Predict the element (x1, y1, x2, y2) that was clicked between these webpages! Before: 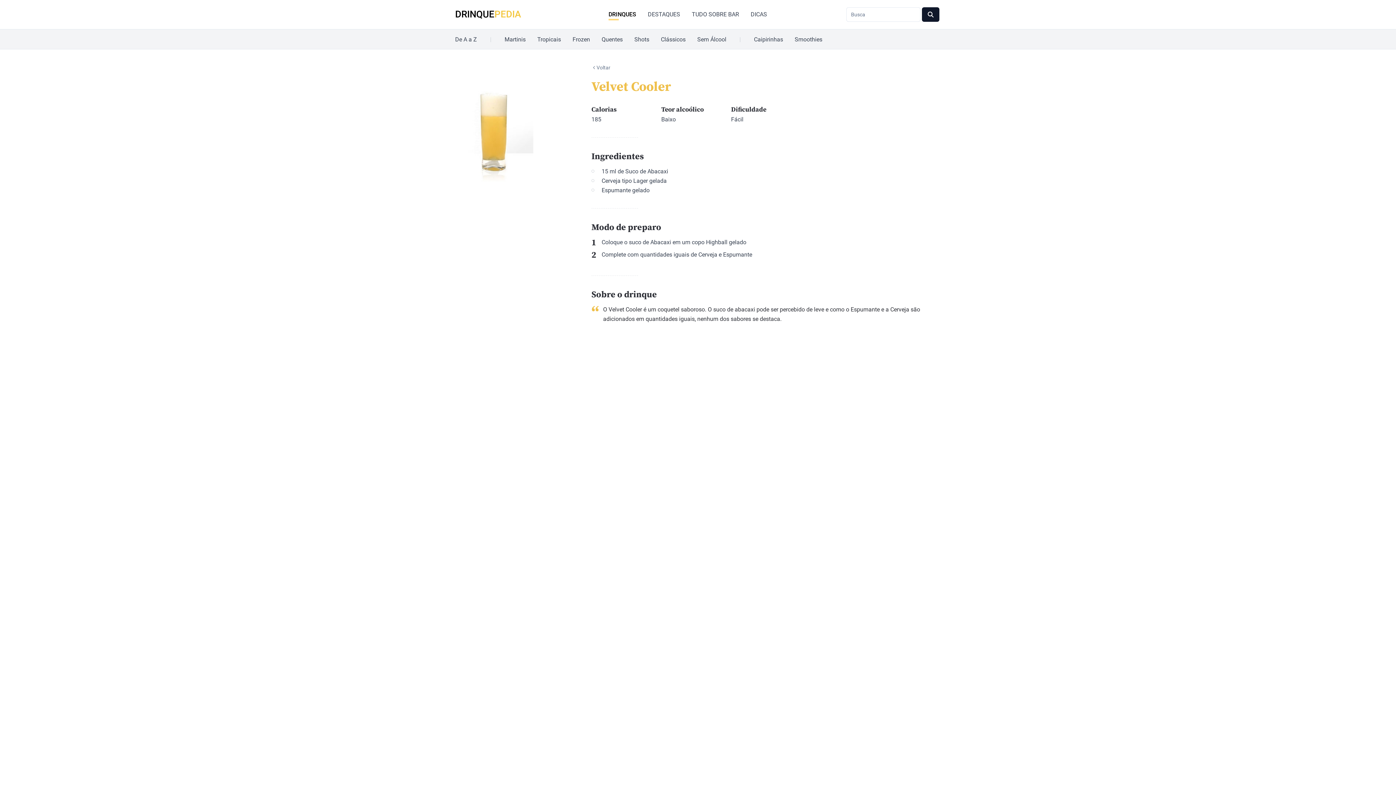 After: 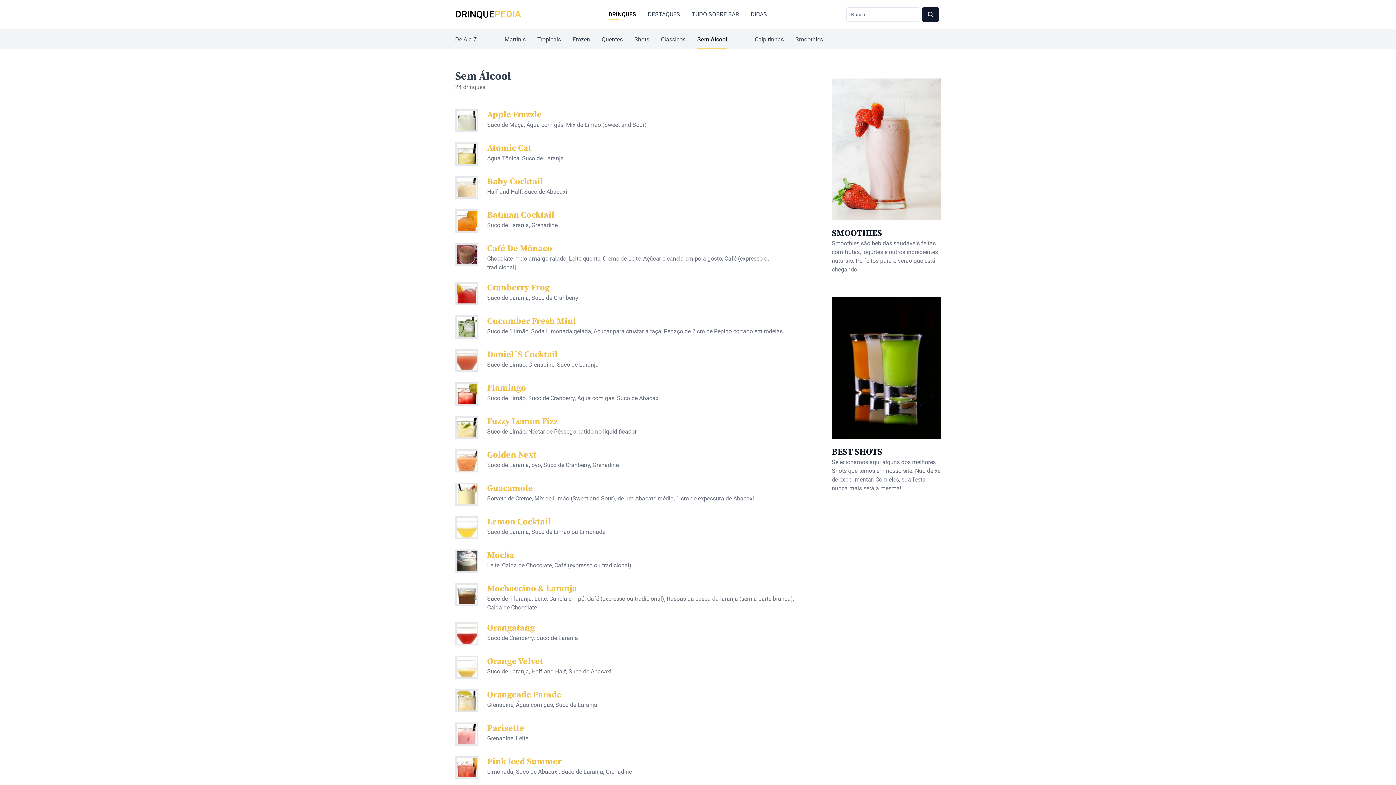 Action: bbox: (697, 29, 726, 49) label: Sem Álcool